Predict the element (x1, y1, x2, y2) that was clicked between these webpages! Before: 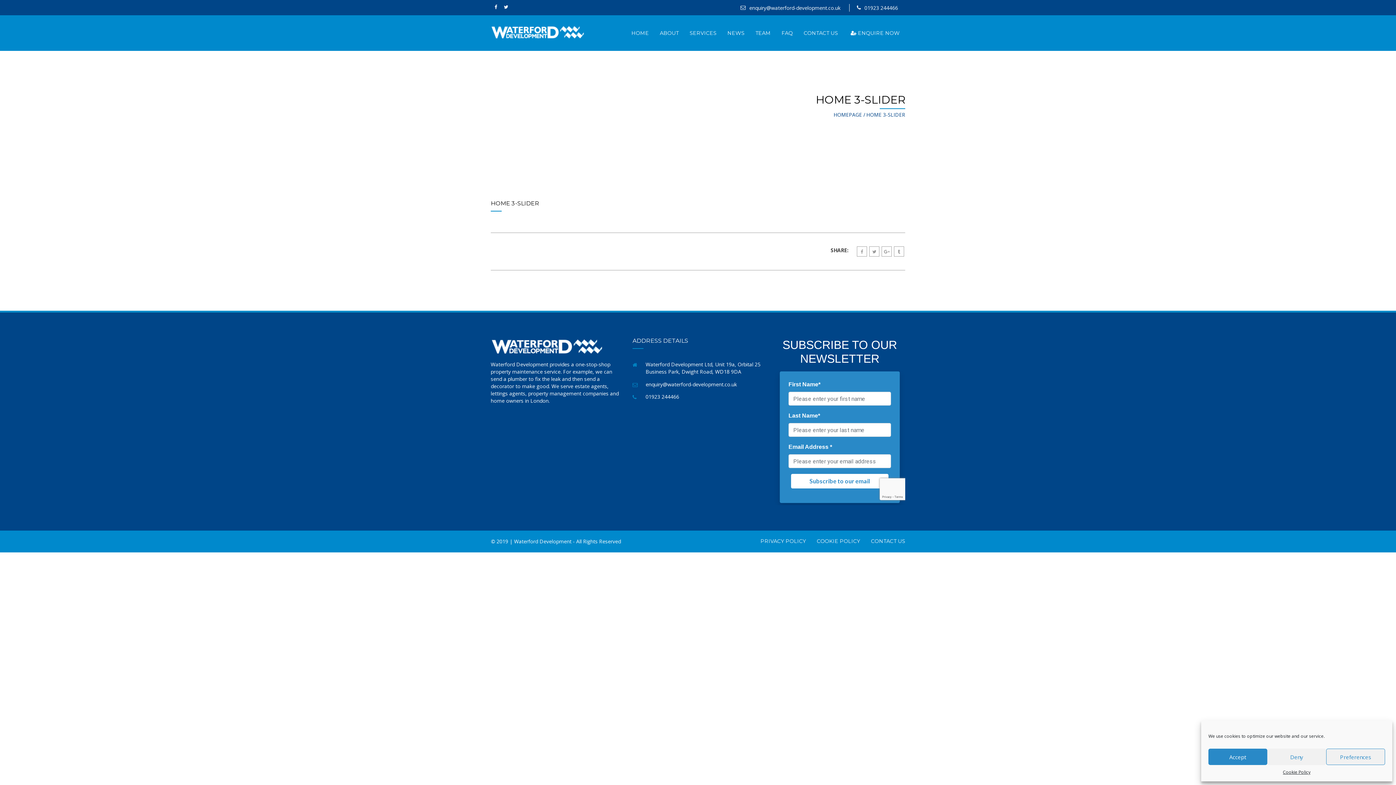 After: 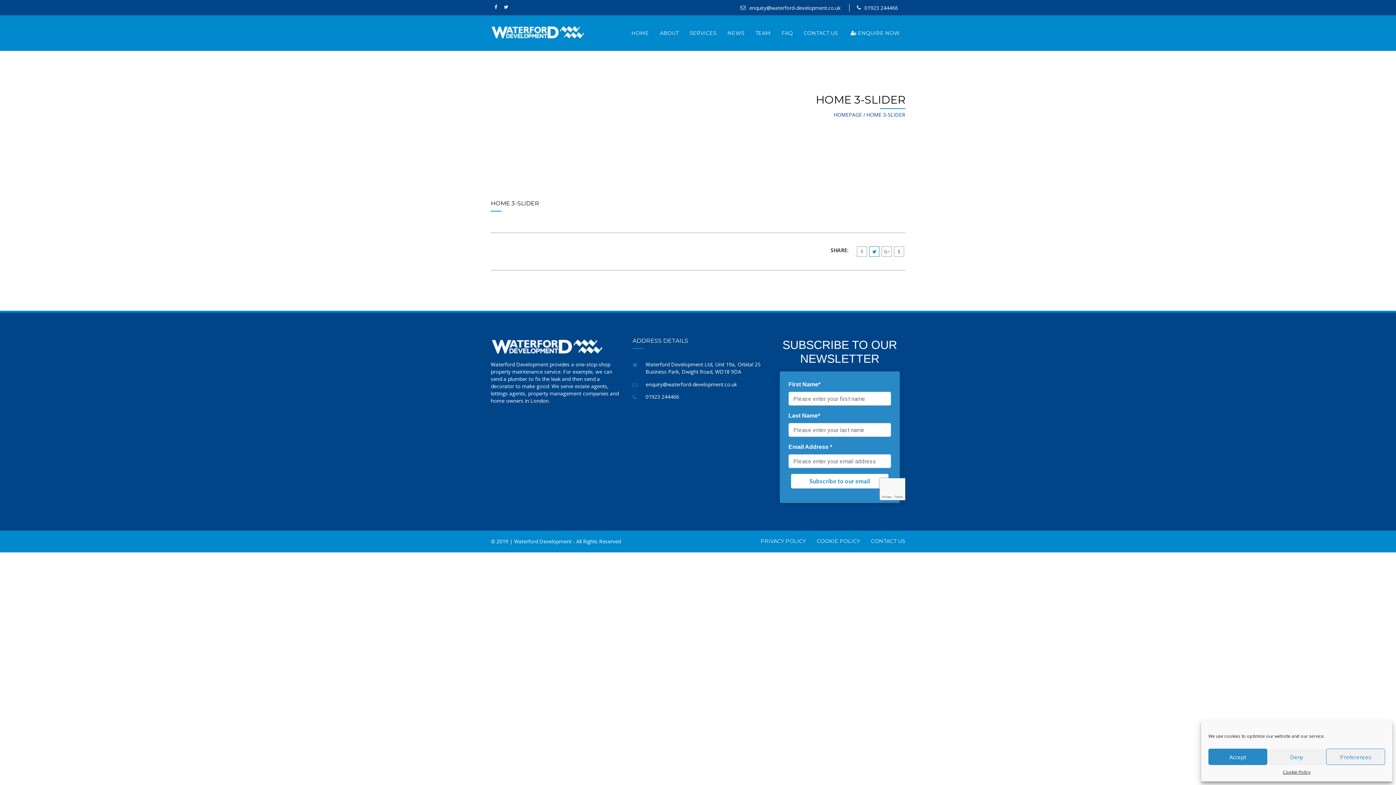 Action: bbox: (869, 246, 879, 256)